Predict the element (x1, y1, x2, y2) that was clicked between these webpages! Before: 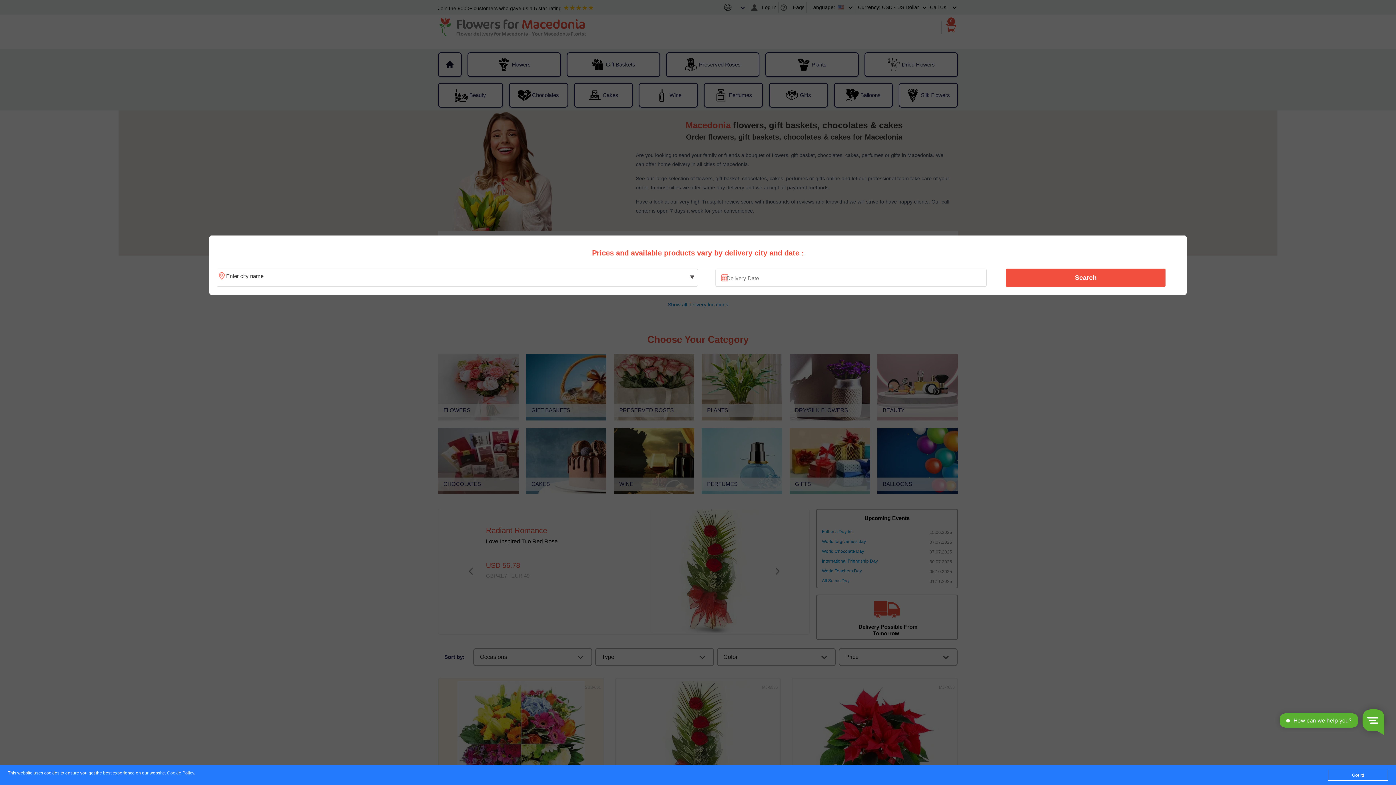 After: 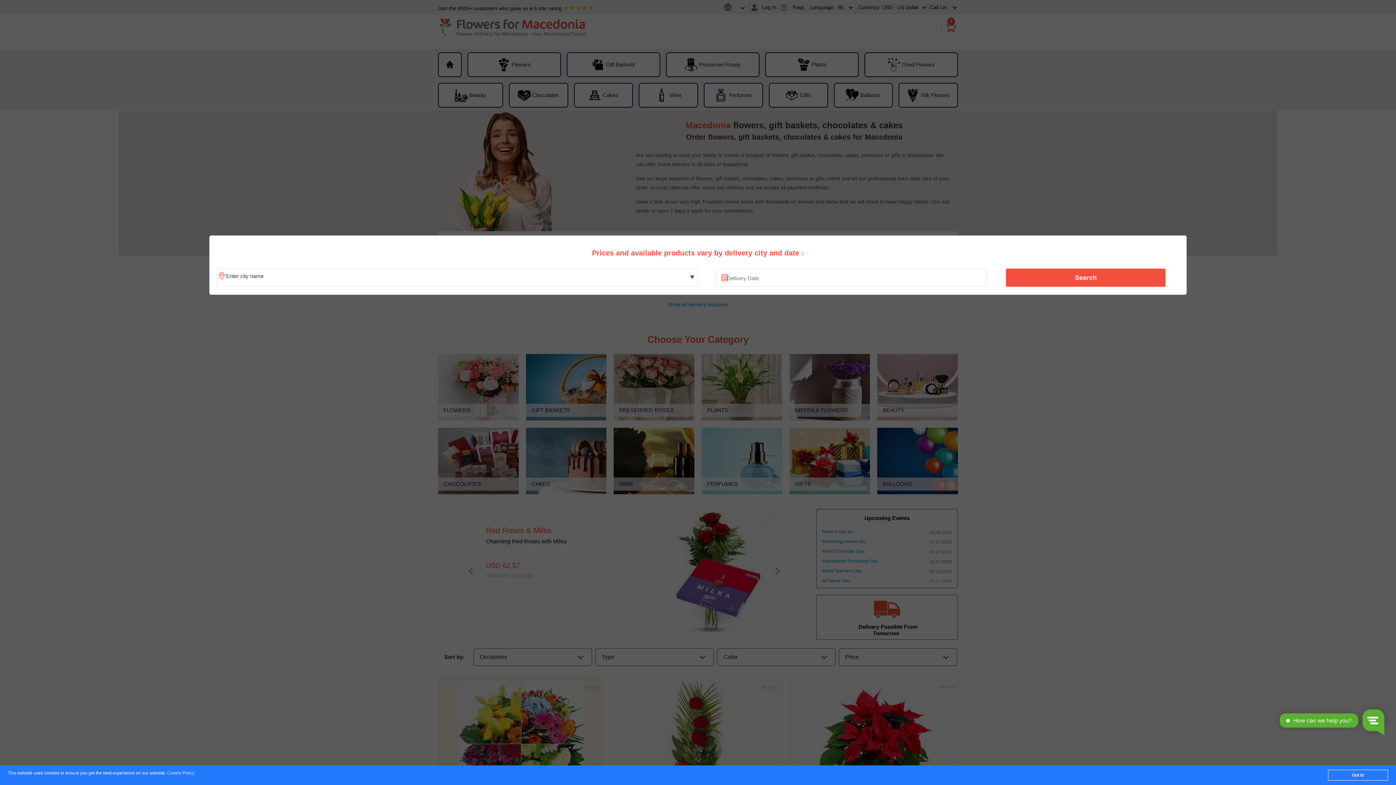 Action: label: Cookie Policy bbox: (167, 771, 194, 776)